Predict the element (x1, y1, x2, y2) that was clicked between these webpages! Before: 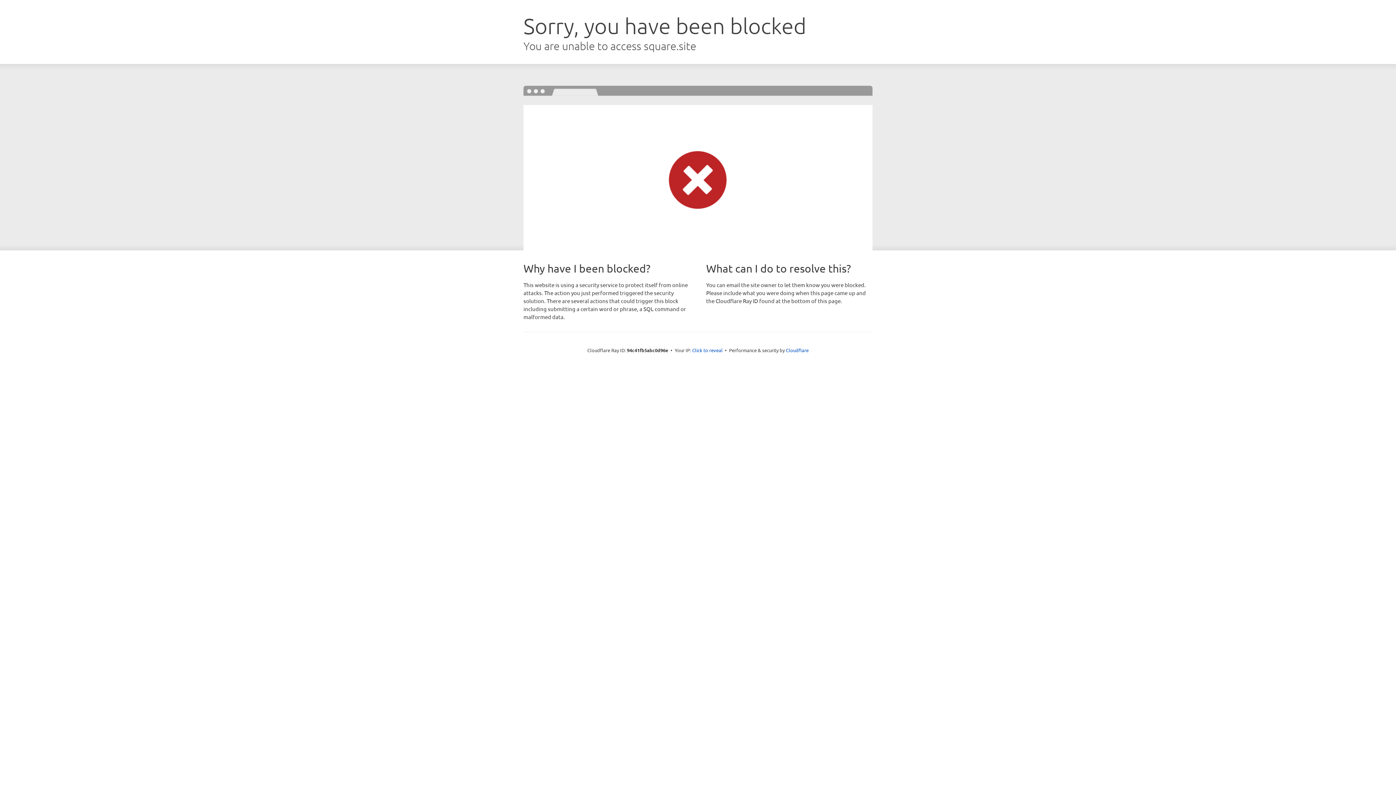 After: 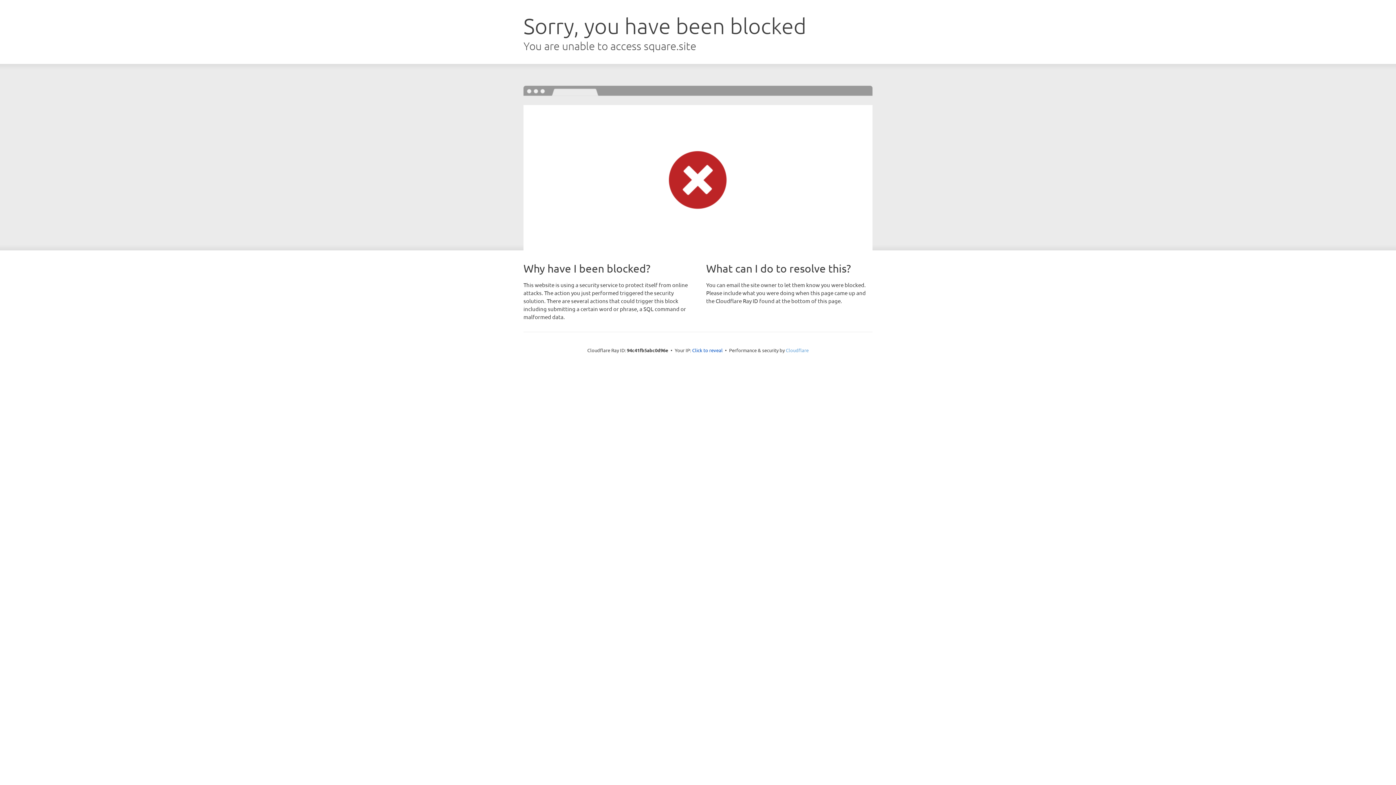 Action: label: Cloudflare bbox: (786, 347, 808, 353)